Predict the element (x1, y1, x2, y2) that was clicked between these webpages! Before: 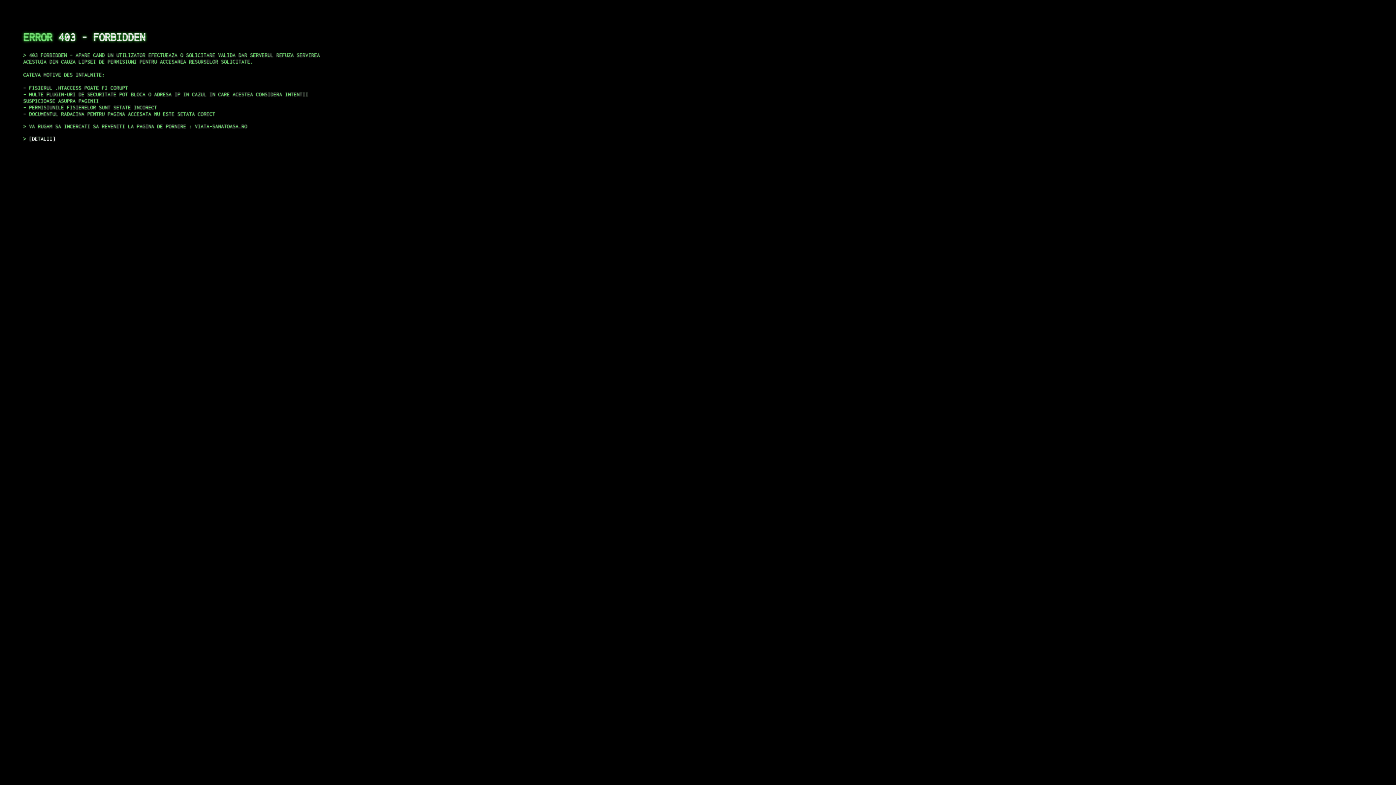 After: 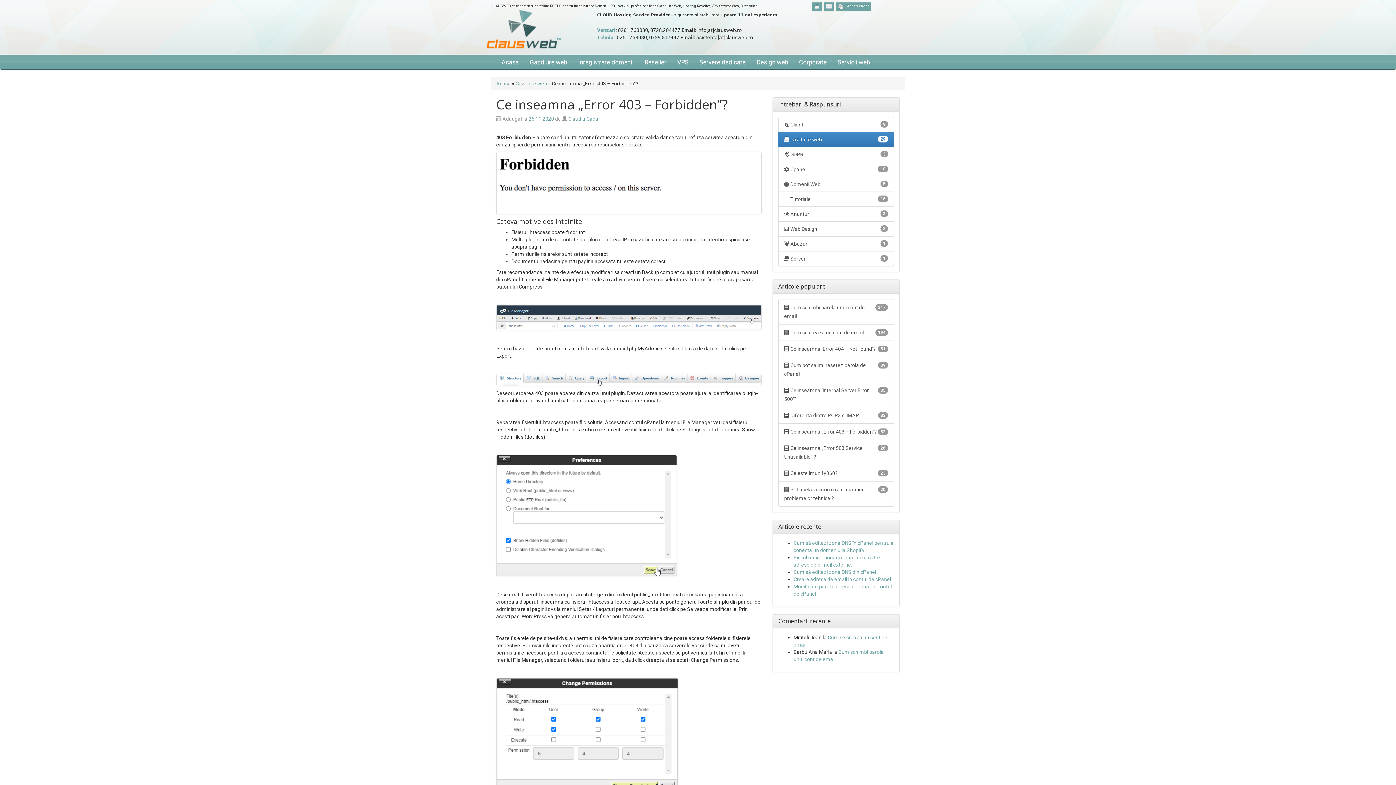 Action: label: DETALII bbox: (29, 135, 55, 141)